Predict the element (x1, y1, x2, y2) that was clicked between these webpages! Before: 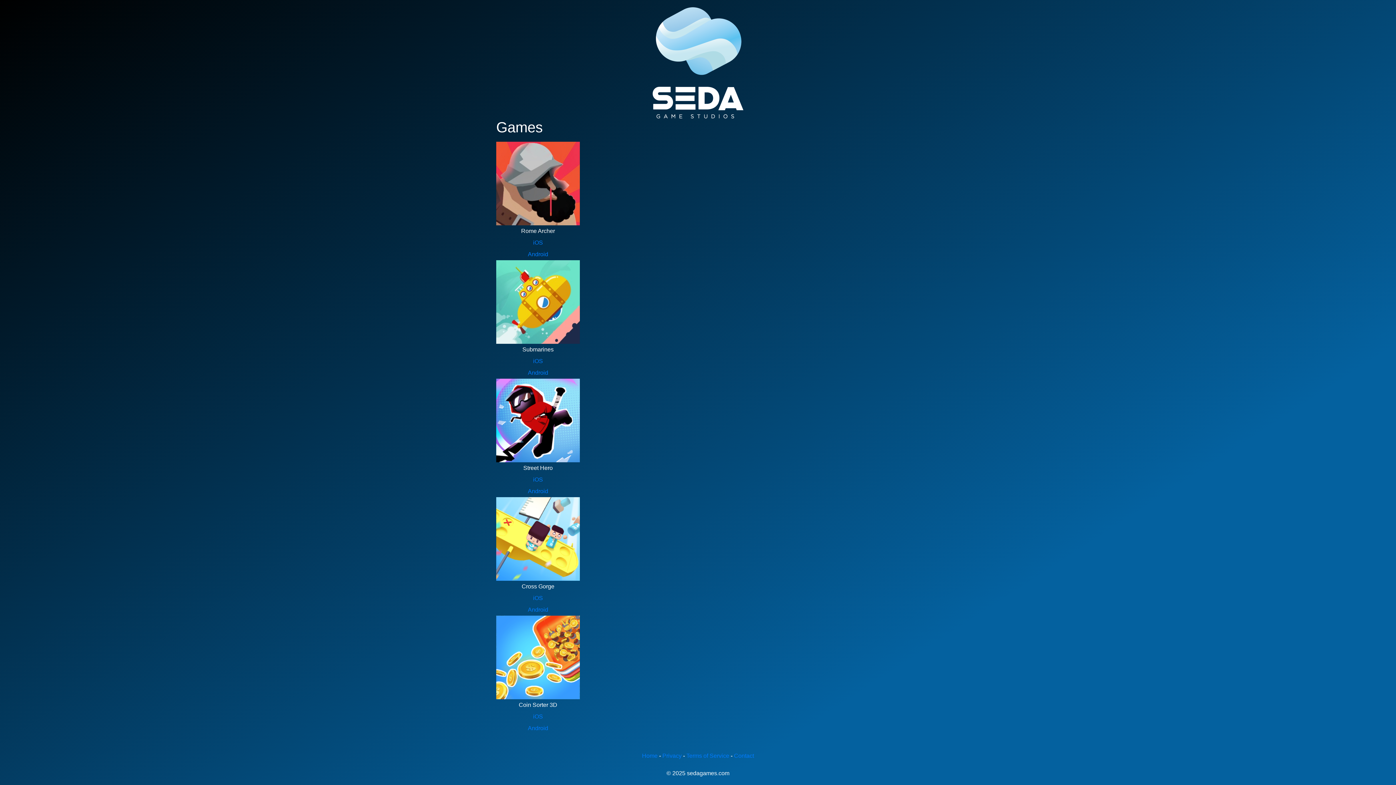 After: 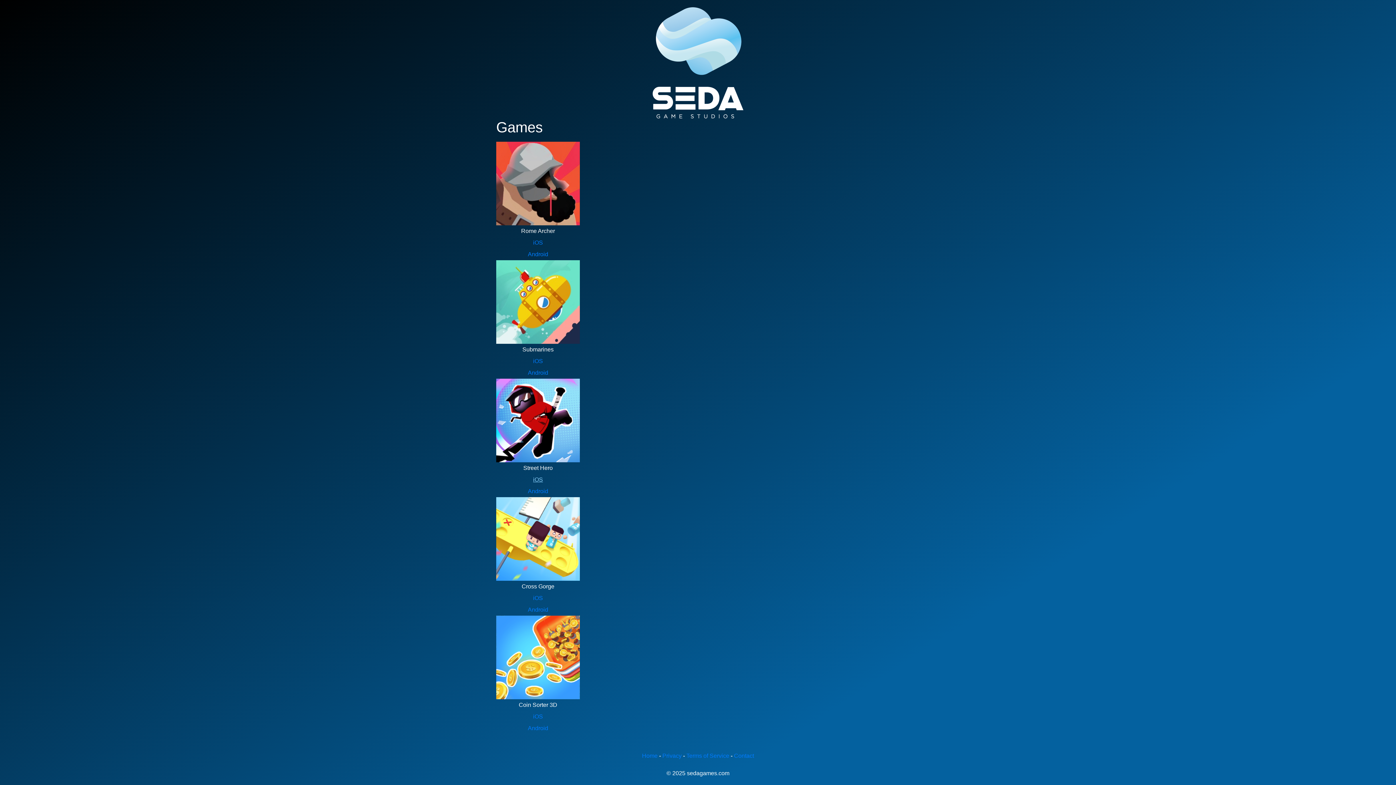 Action: label: iOS bbox: (533, 476, 543, 482)